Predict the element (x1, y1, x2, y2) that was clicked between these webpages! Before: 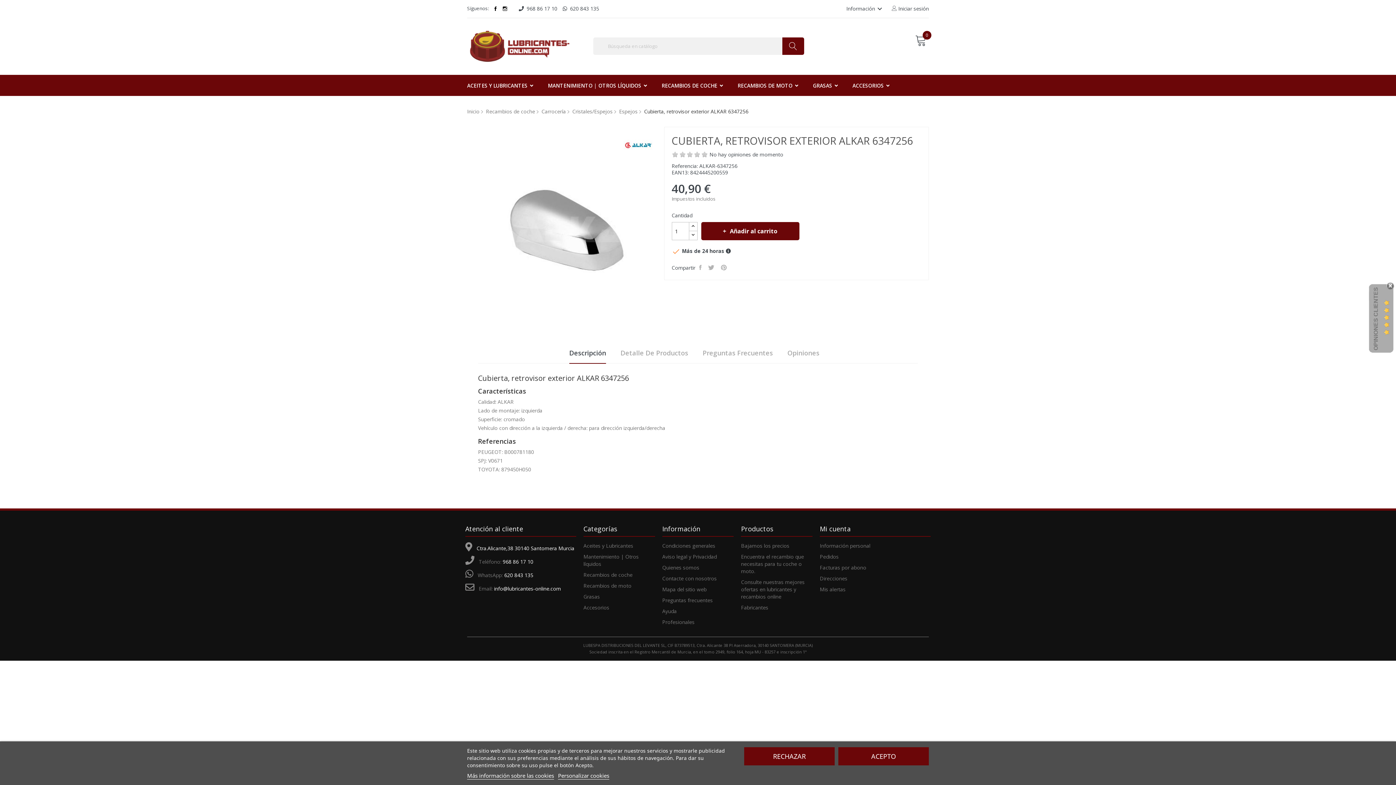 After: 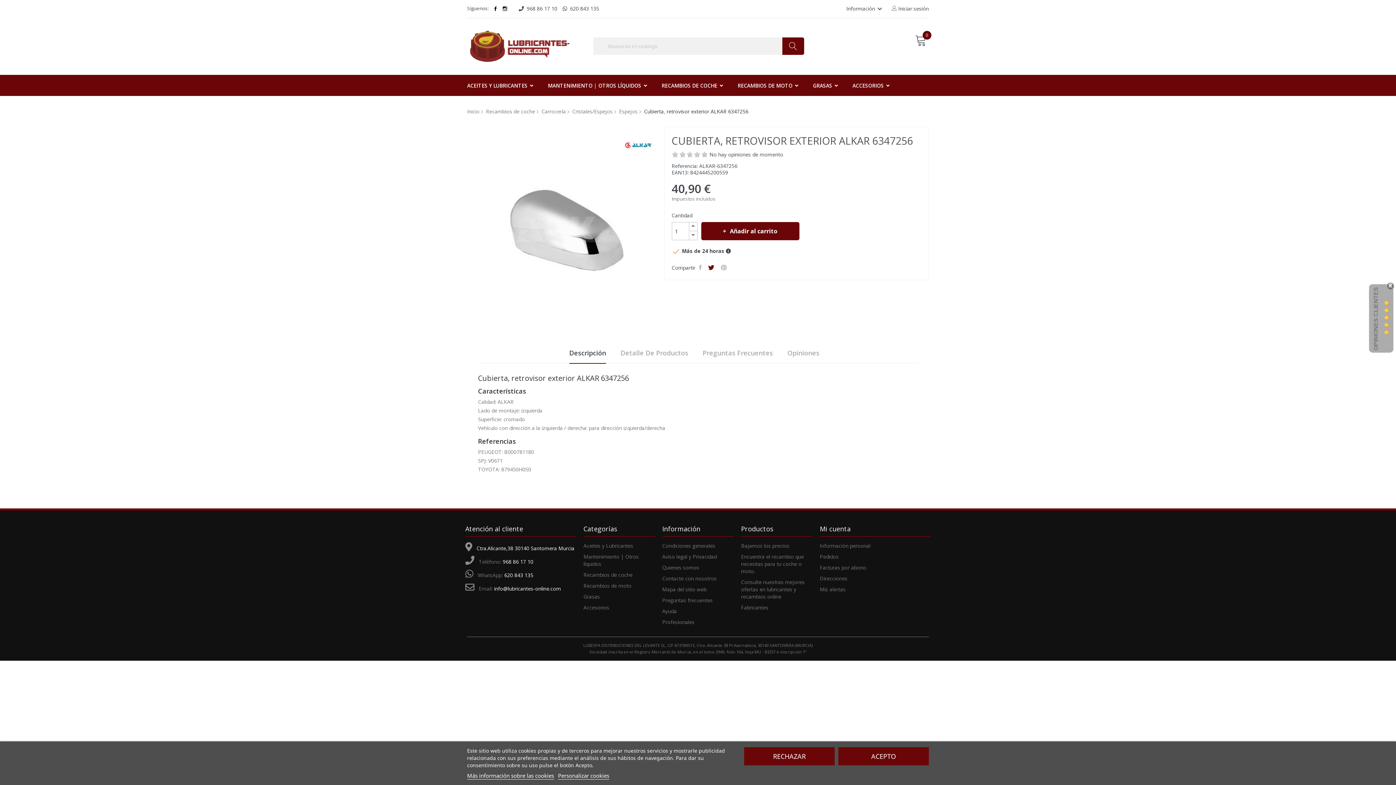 Action: bbox: (707, 263, 717, 272) label: Tuitear